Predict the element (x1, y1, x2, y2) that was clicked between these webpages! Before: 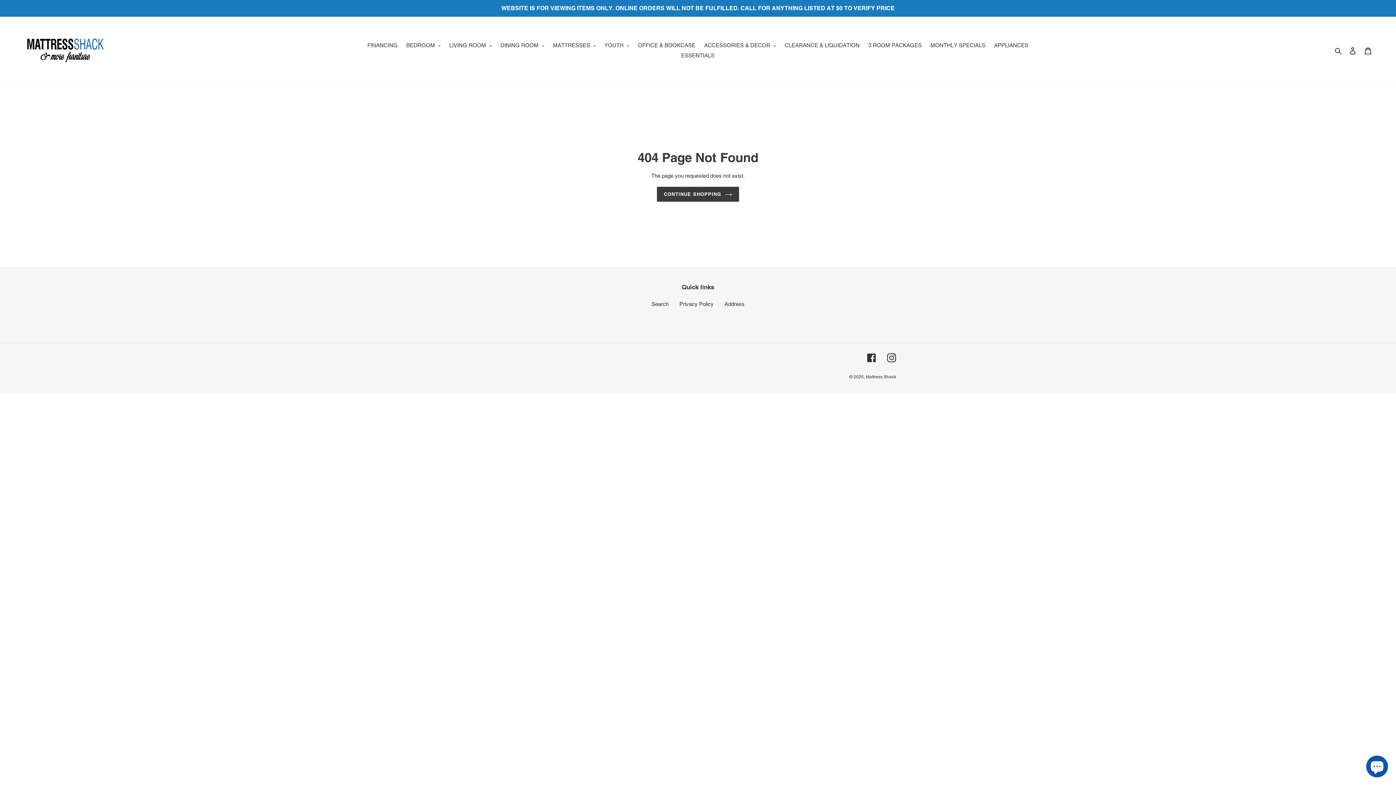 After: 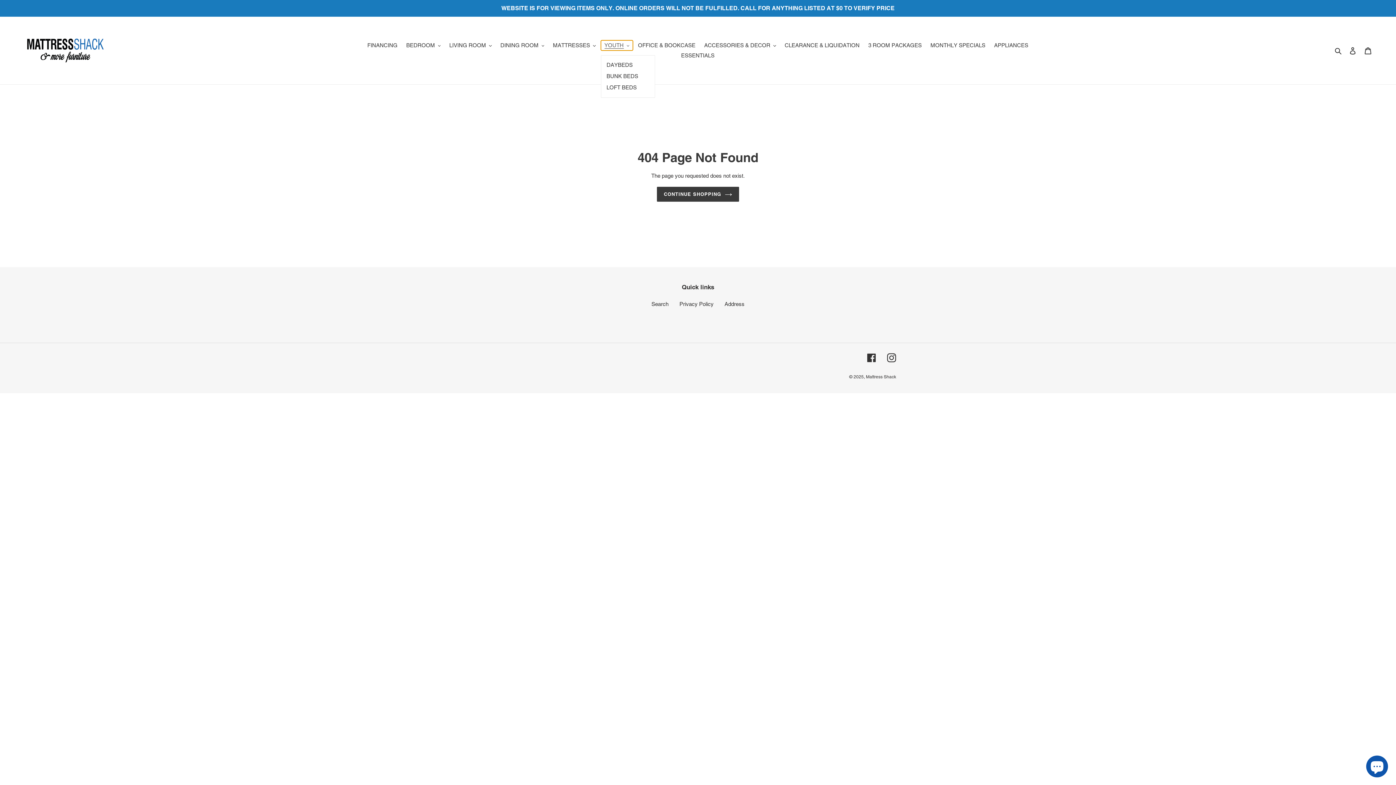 Action: label: YOUTH bbox: (600, 40, 633, 50)